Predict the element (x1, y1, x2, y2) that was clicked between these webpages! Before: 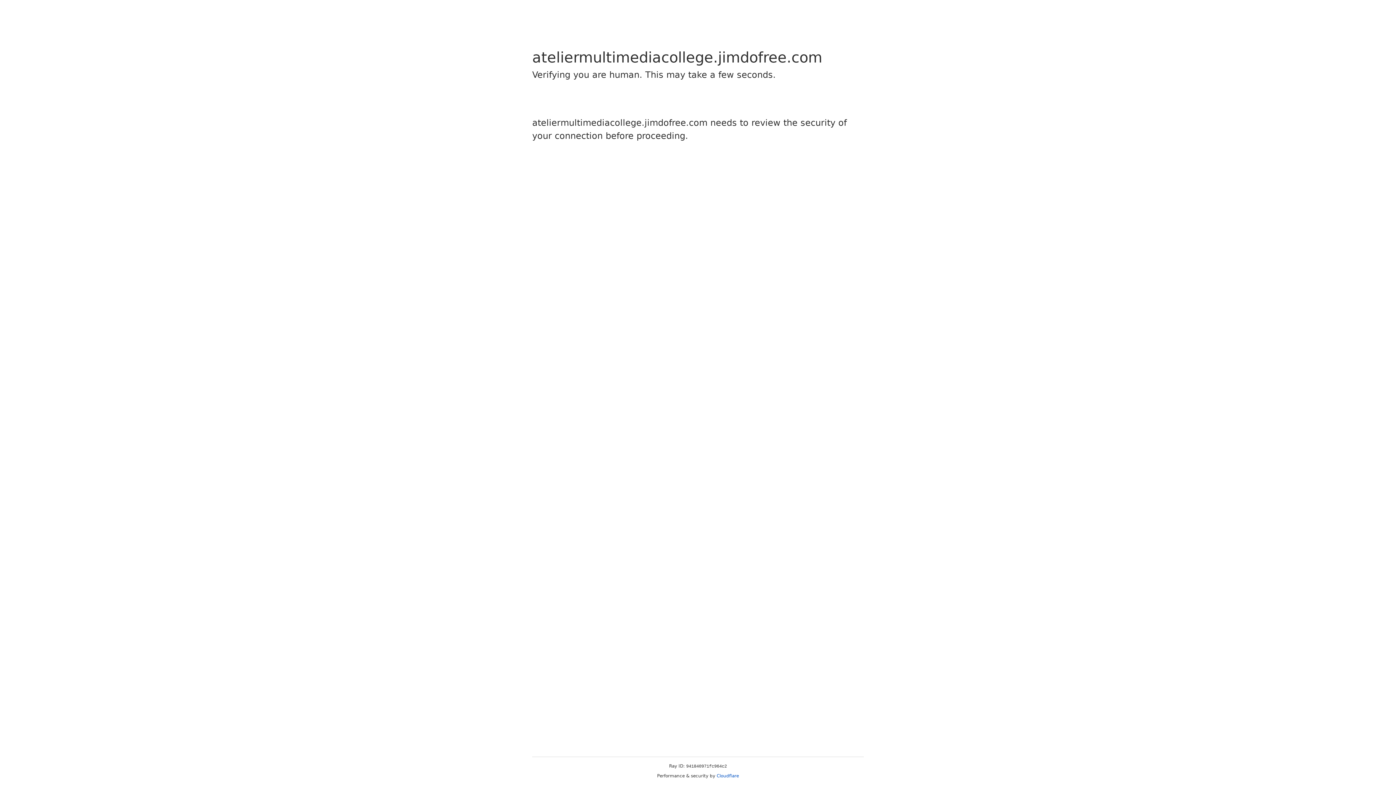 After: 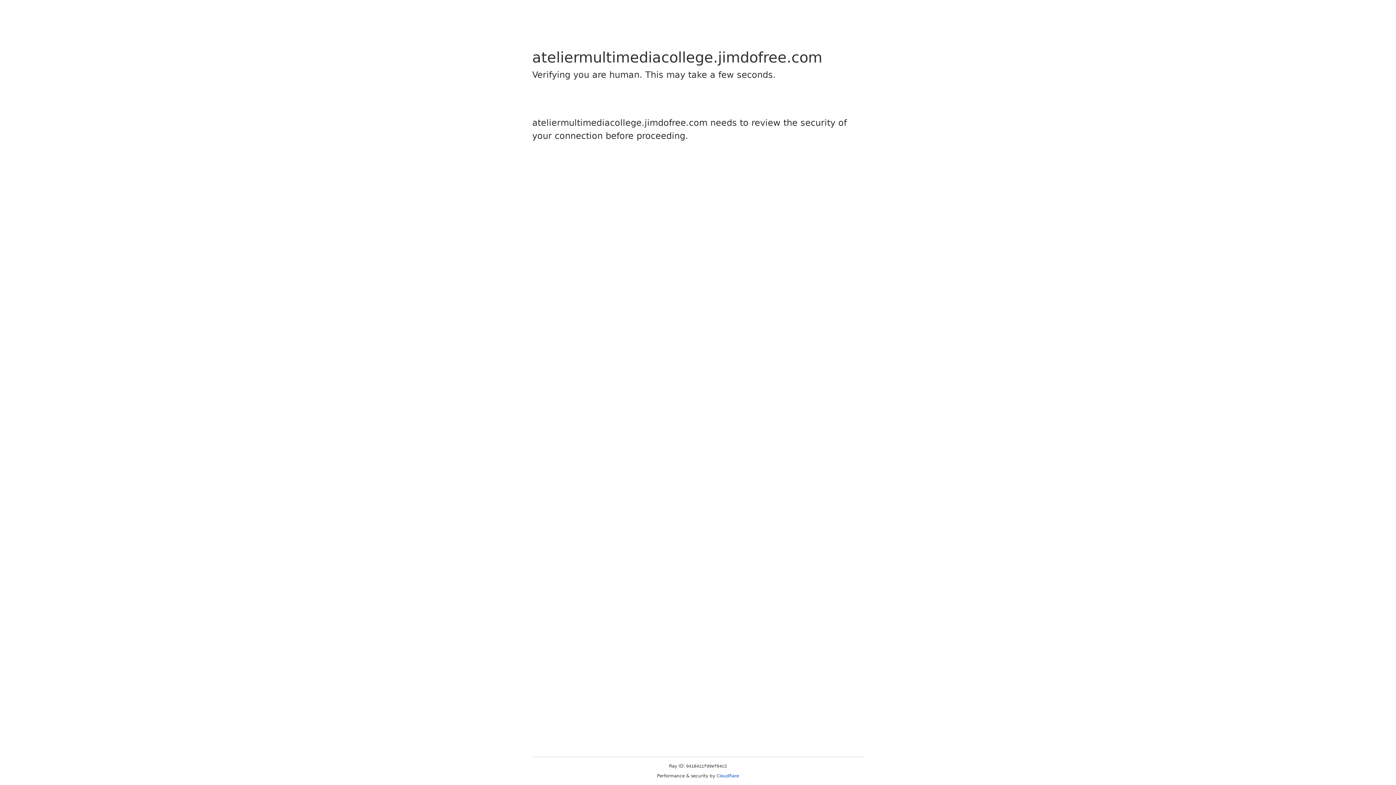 Action: label: Cloudflare bbox: (716, 773, 739, 778)